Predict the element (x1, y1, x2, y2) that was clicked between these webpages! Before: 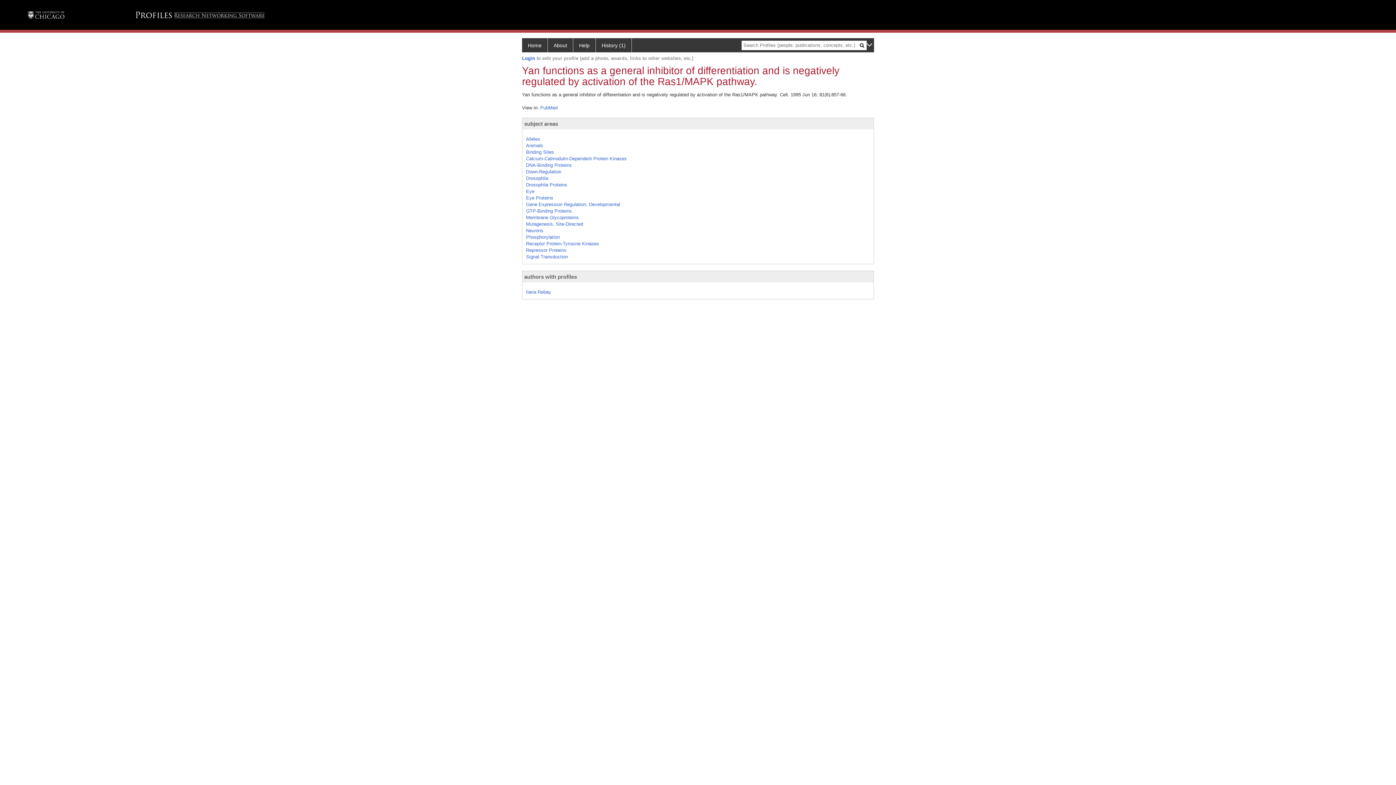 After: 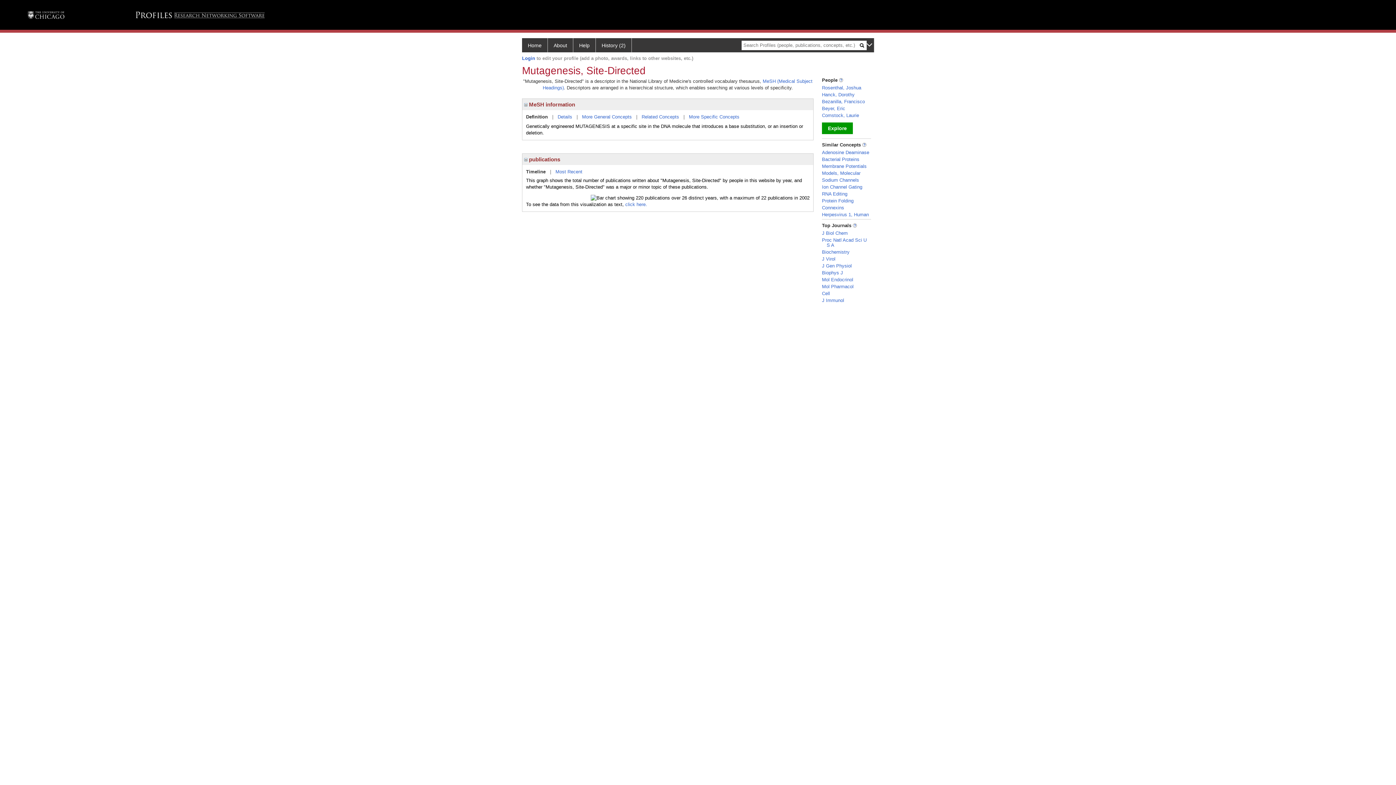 Action: label: Mutagenesis, Site-Directed bbox: (526, 221, 583, 226)